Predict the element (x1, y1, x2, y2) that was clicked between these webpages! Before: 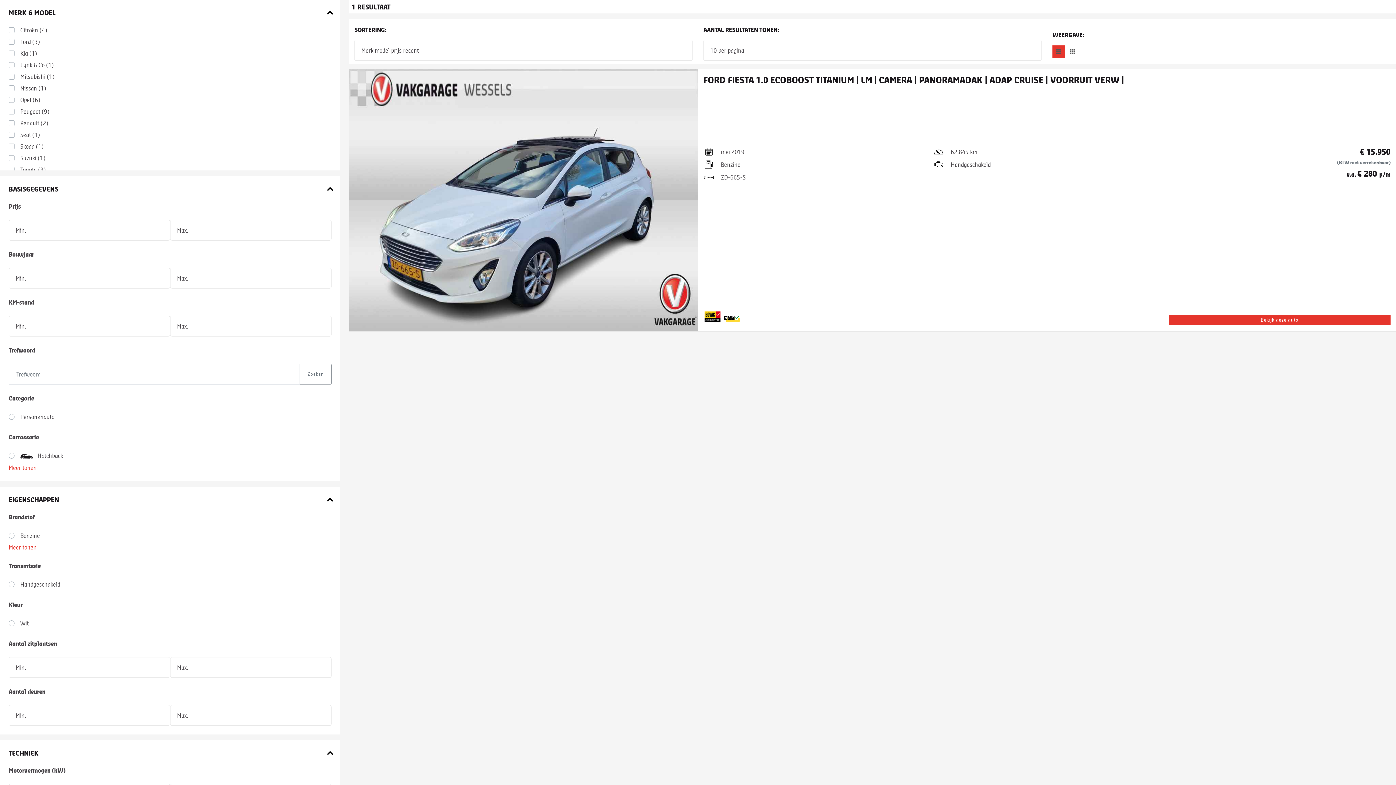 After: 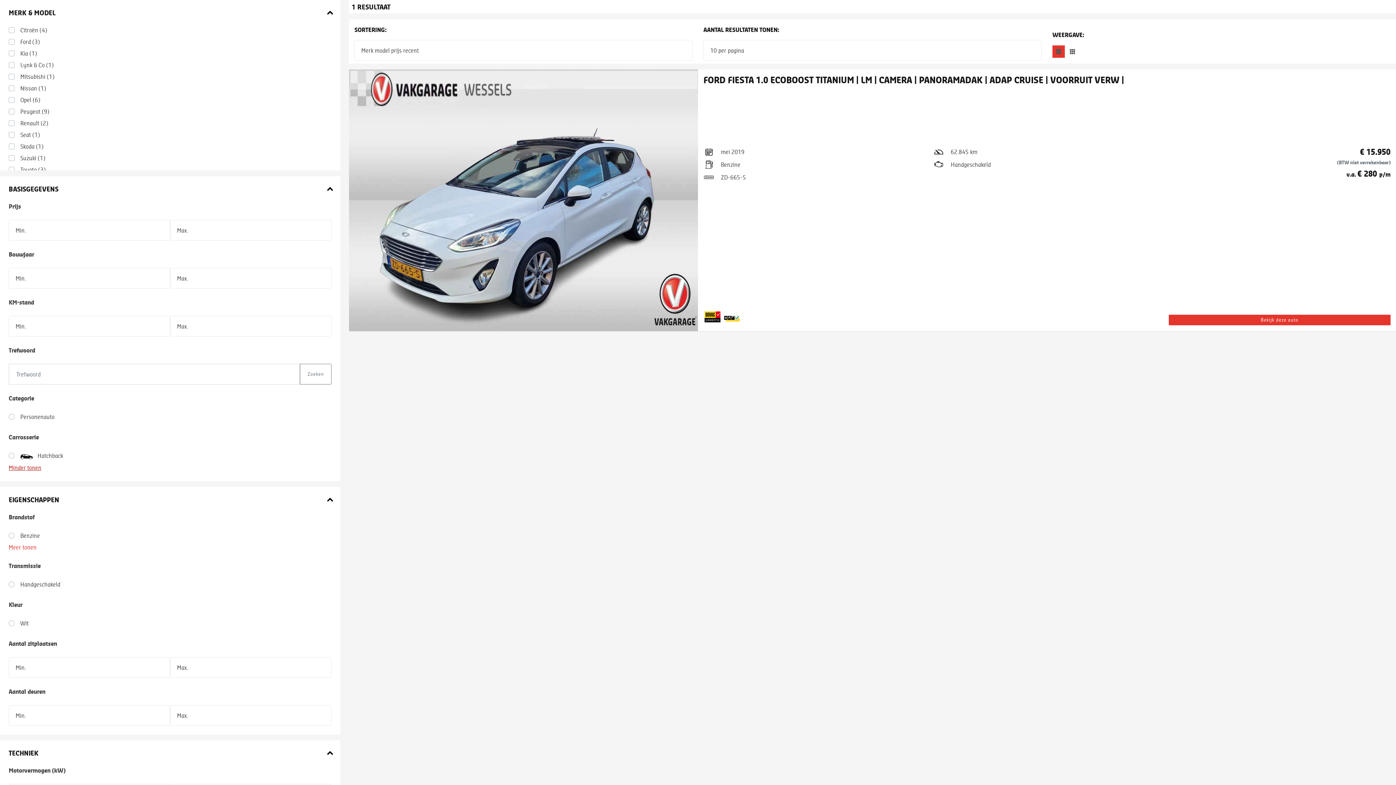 Action: label: Meer tonen bbox: (8, 464, 36, 471)